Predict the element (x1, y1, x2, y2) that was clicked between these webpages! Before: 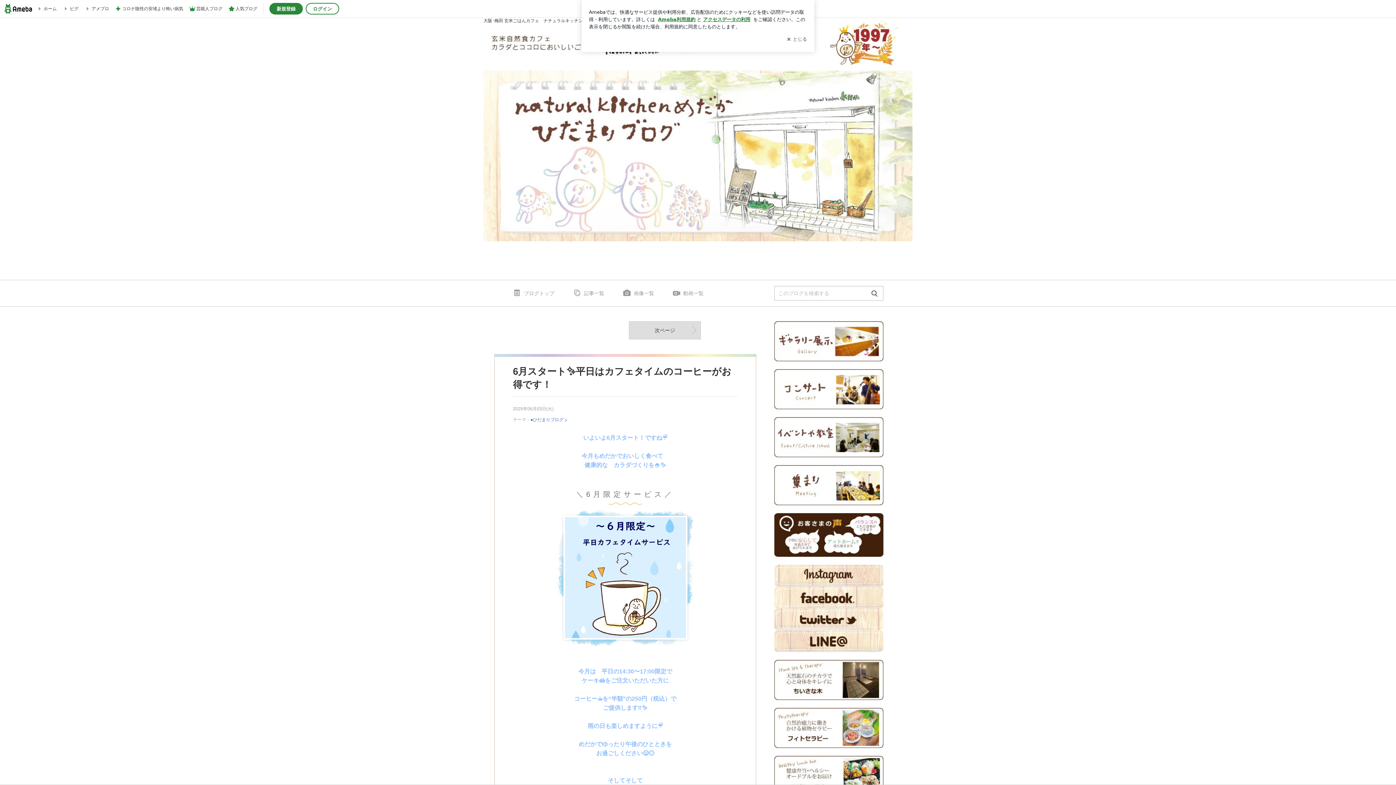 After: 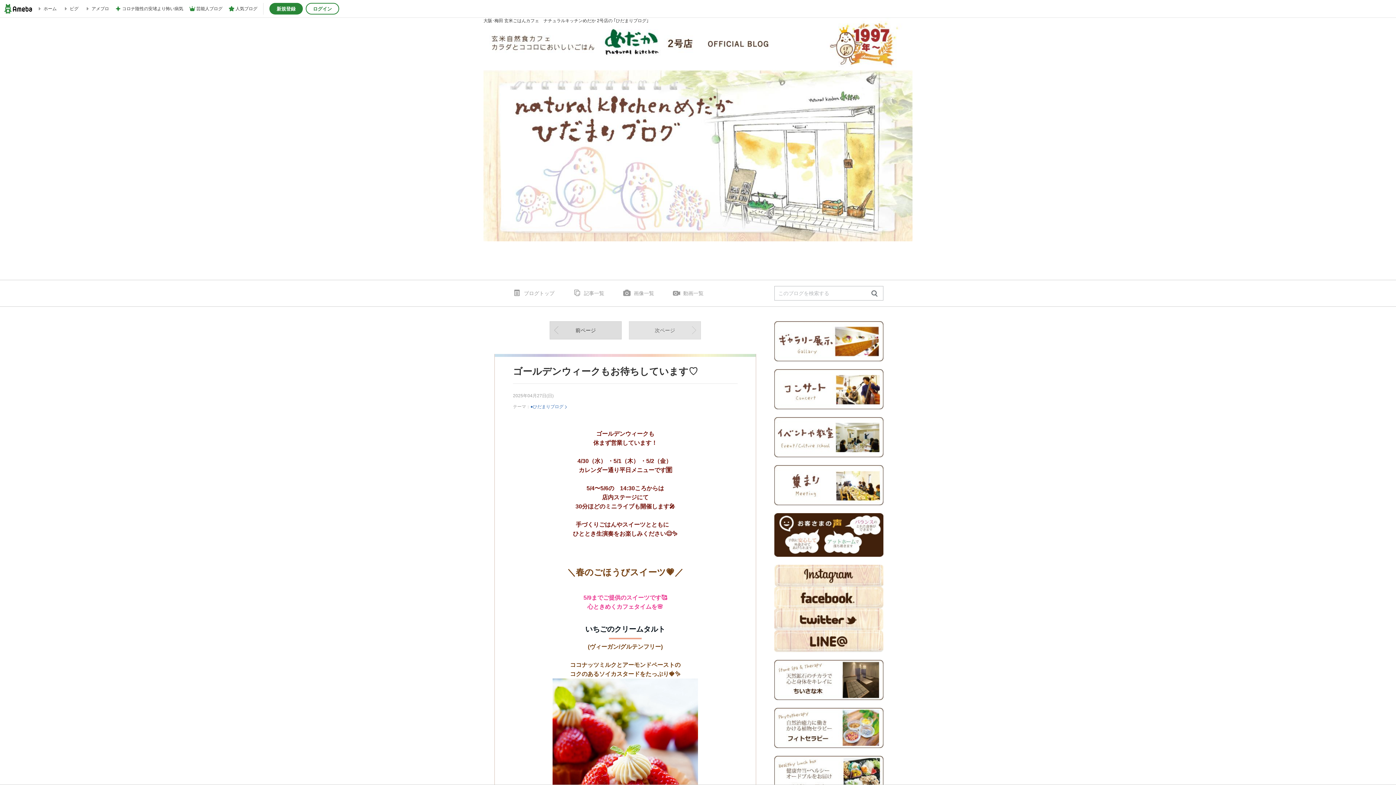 Action: label: 次ページ bbox: (629, 321, 701, 339)